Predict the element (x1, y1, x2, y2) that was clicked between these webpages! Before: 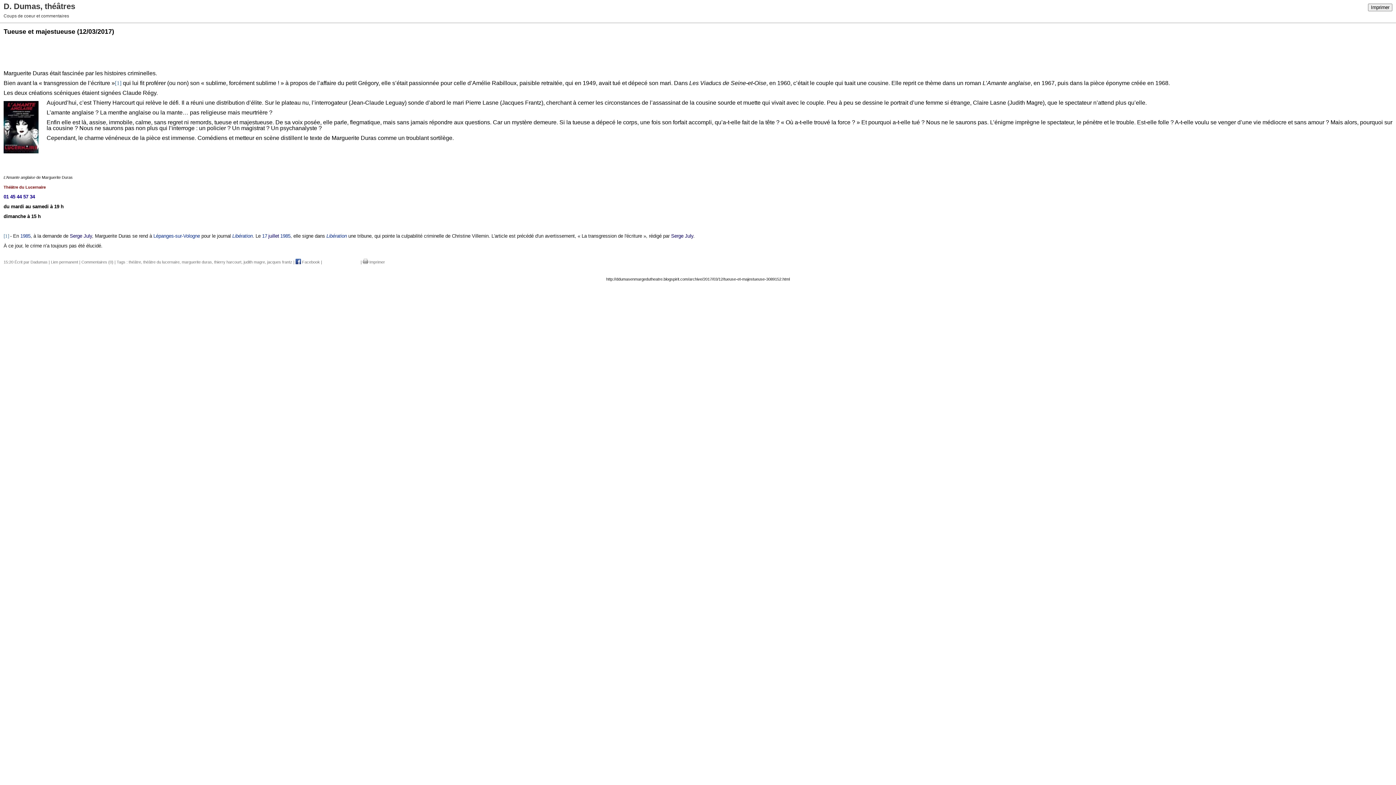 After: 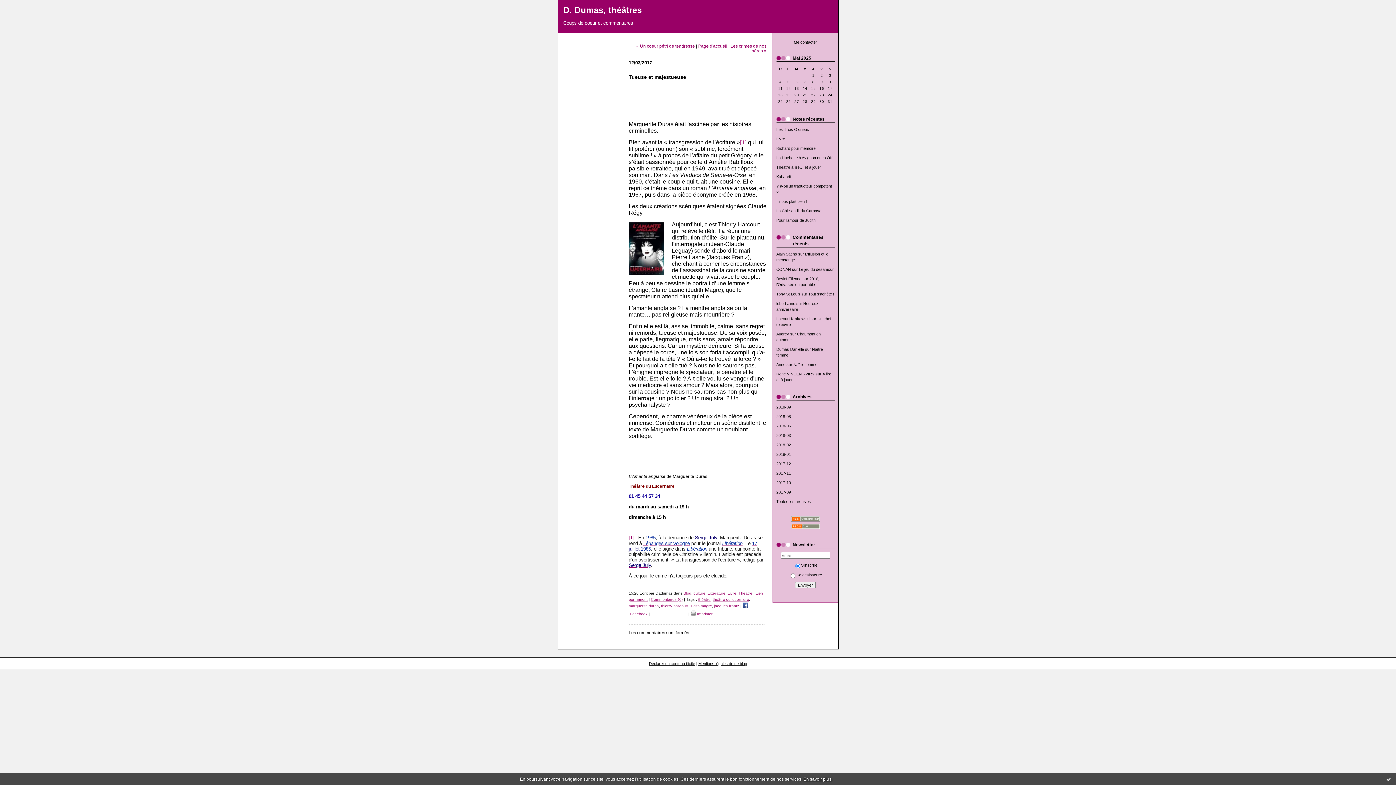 Action: bbox: (81, 260, 113, 264) label: Commentaires (0)